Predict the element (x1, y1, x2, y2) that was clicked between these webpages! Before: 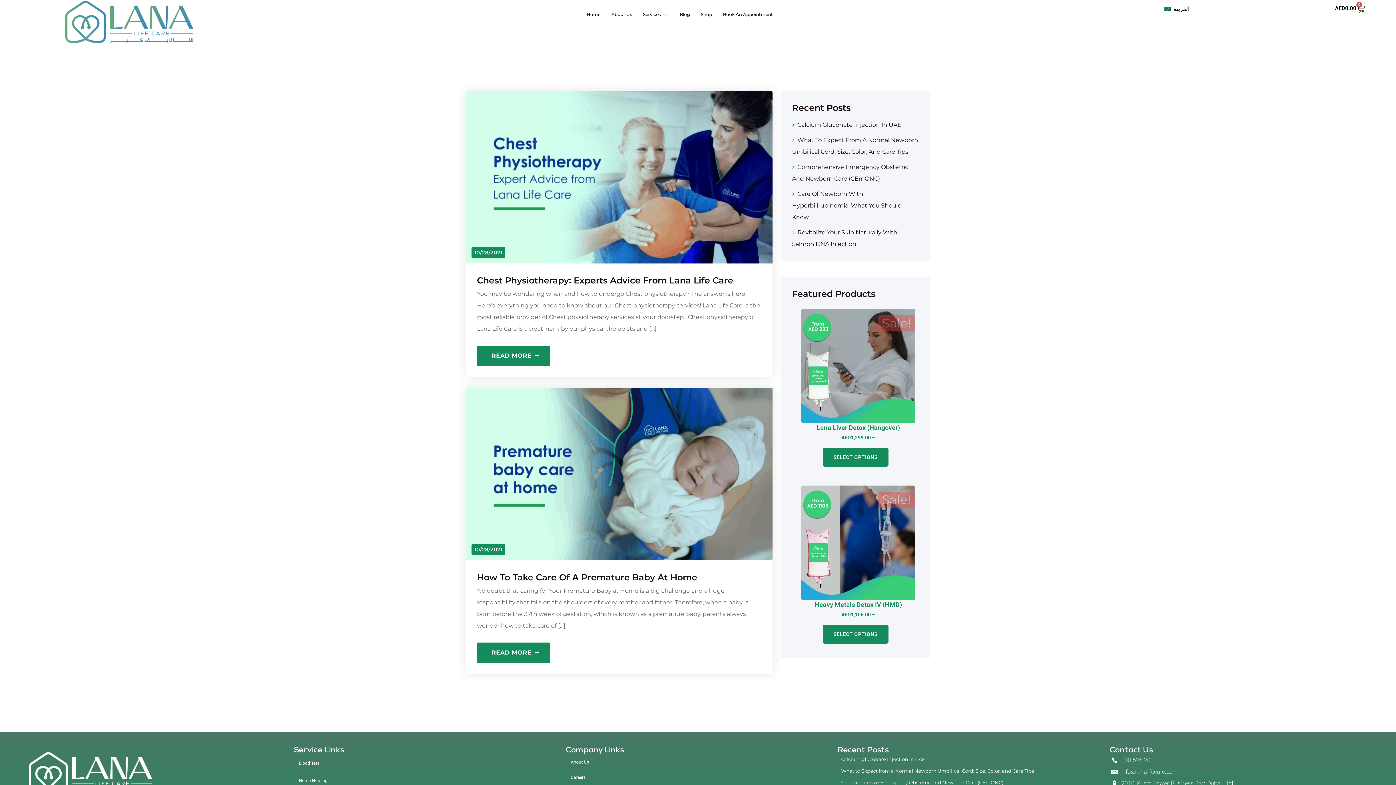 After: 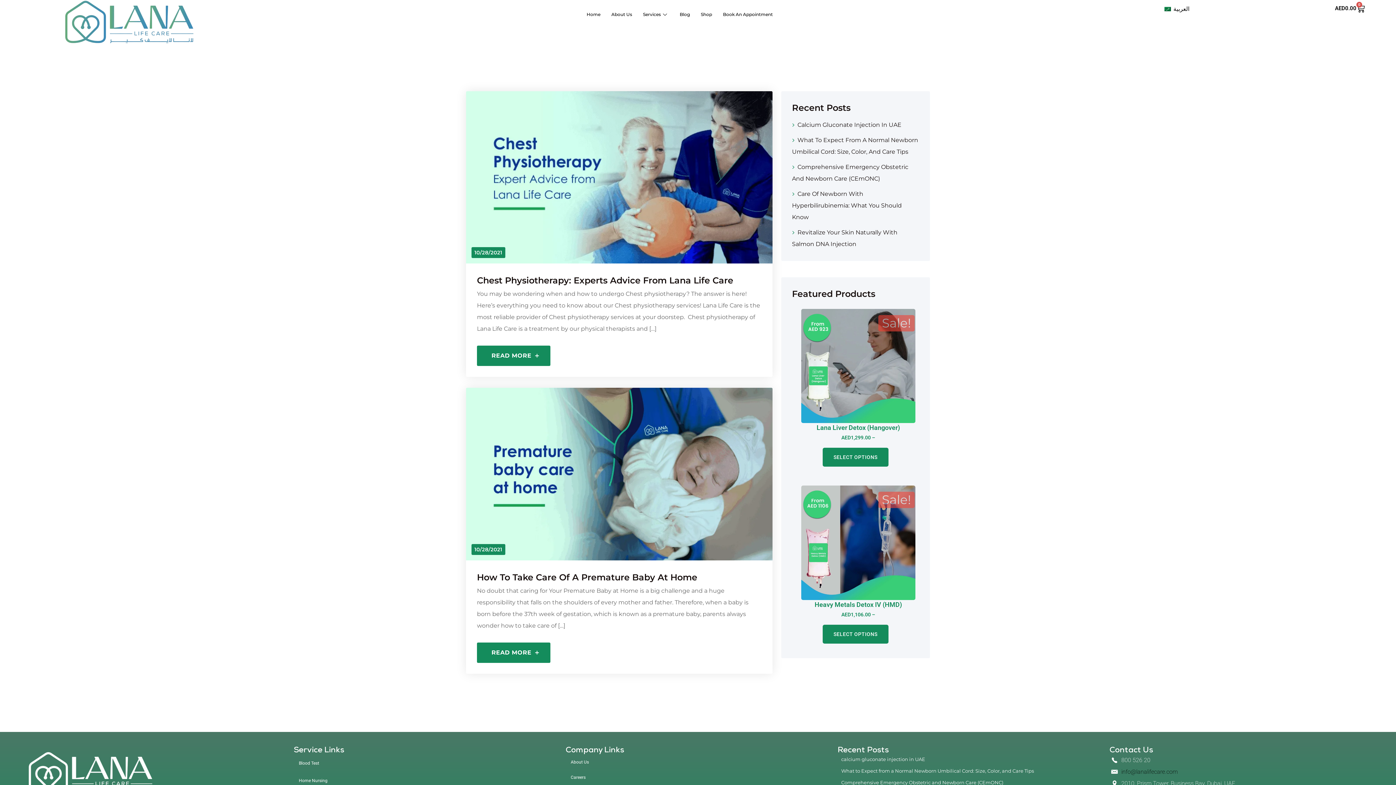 Action: label: info@lanalifecare.com bbox: (1109, 766, 1374, 778)